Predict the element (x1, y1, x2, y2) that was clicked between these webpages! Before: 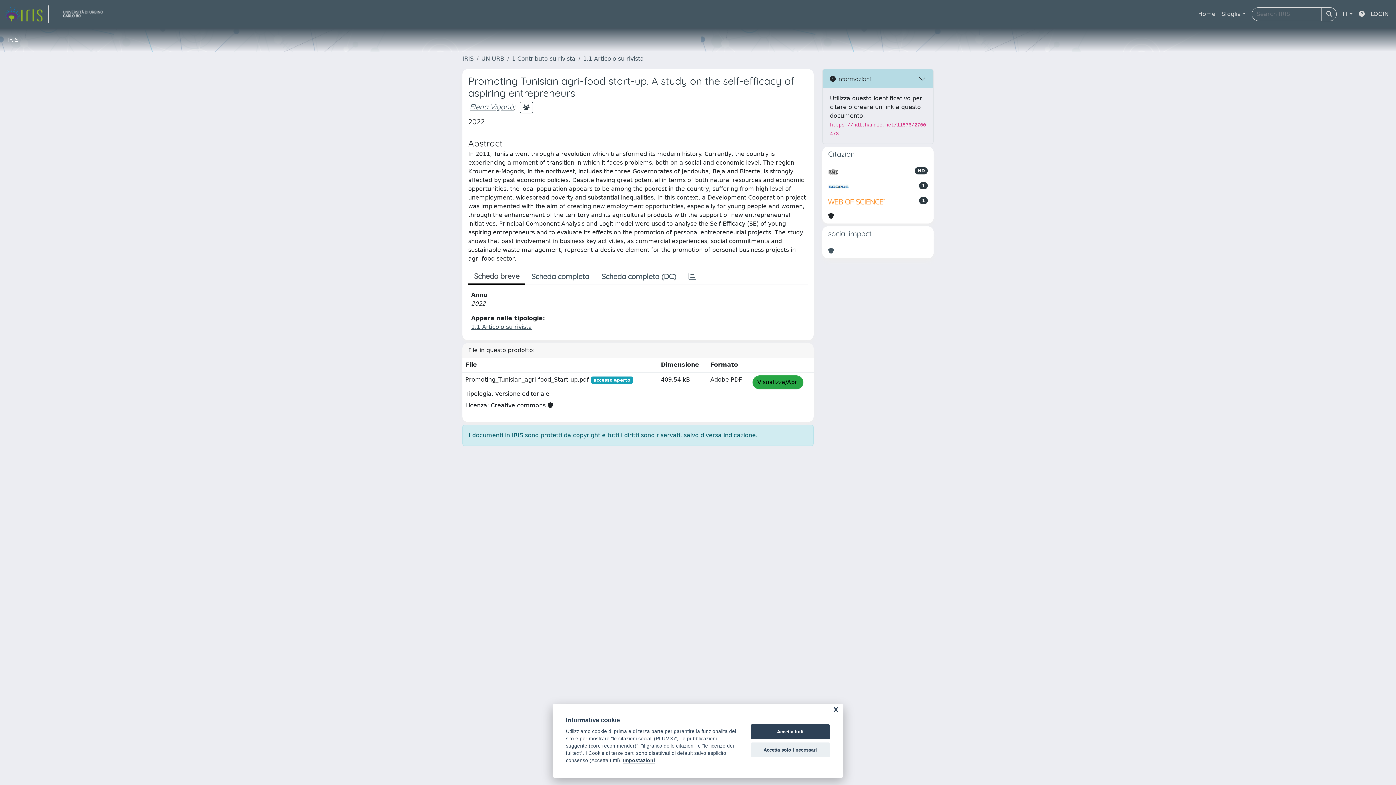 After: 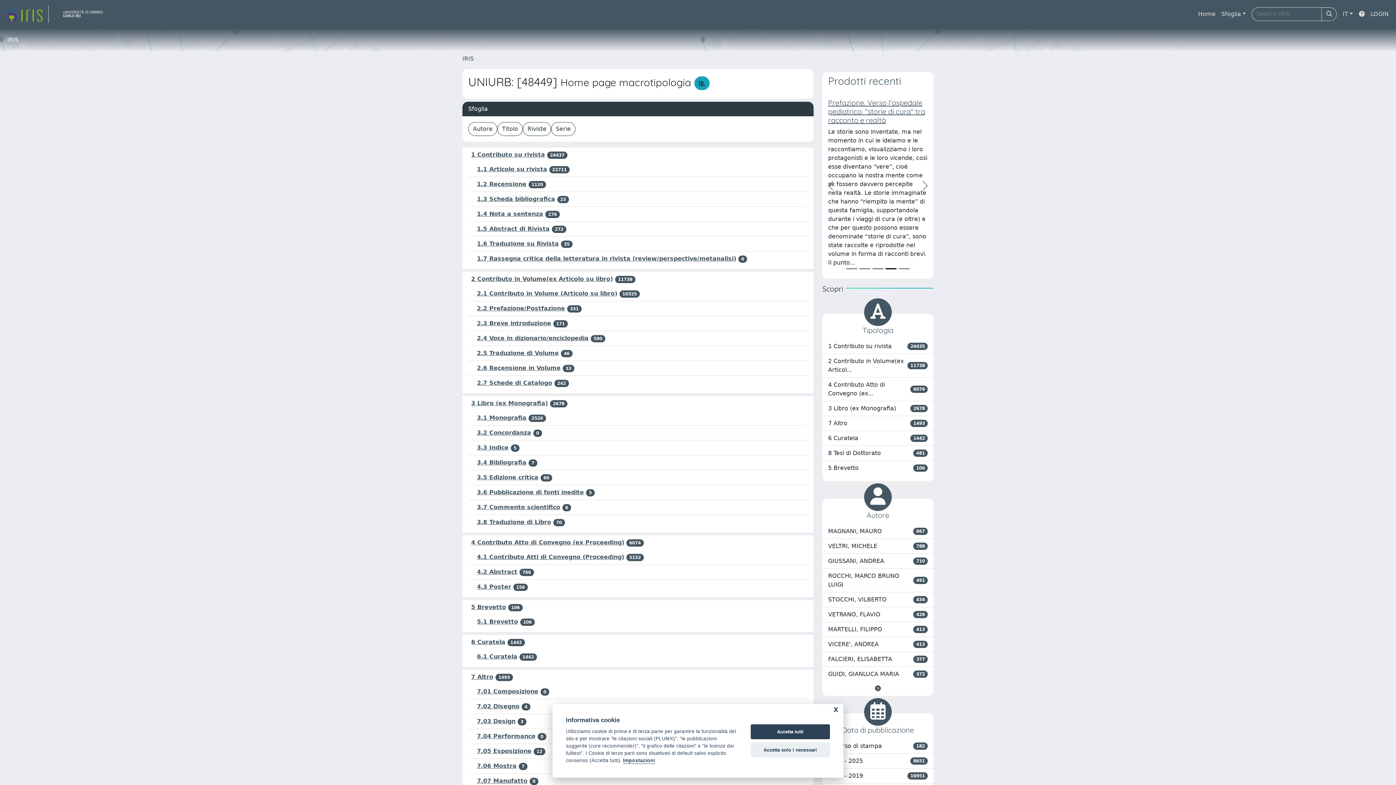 Action: bbox: (481, 55, 504, 62) label: UNIURB